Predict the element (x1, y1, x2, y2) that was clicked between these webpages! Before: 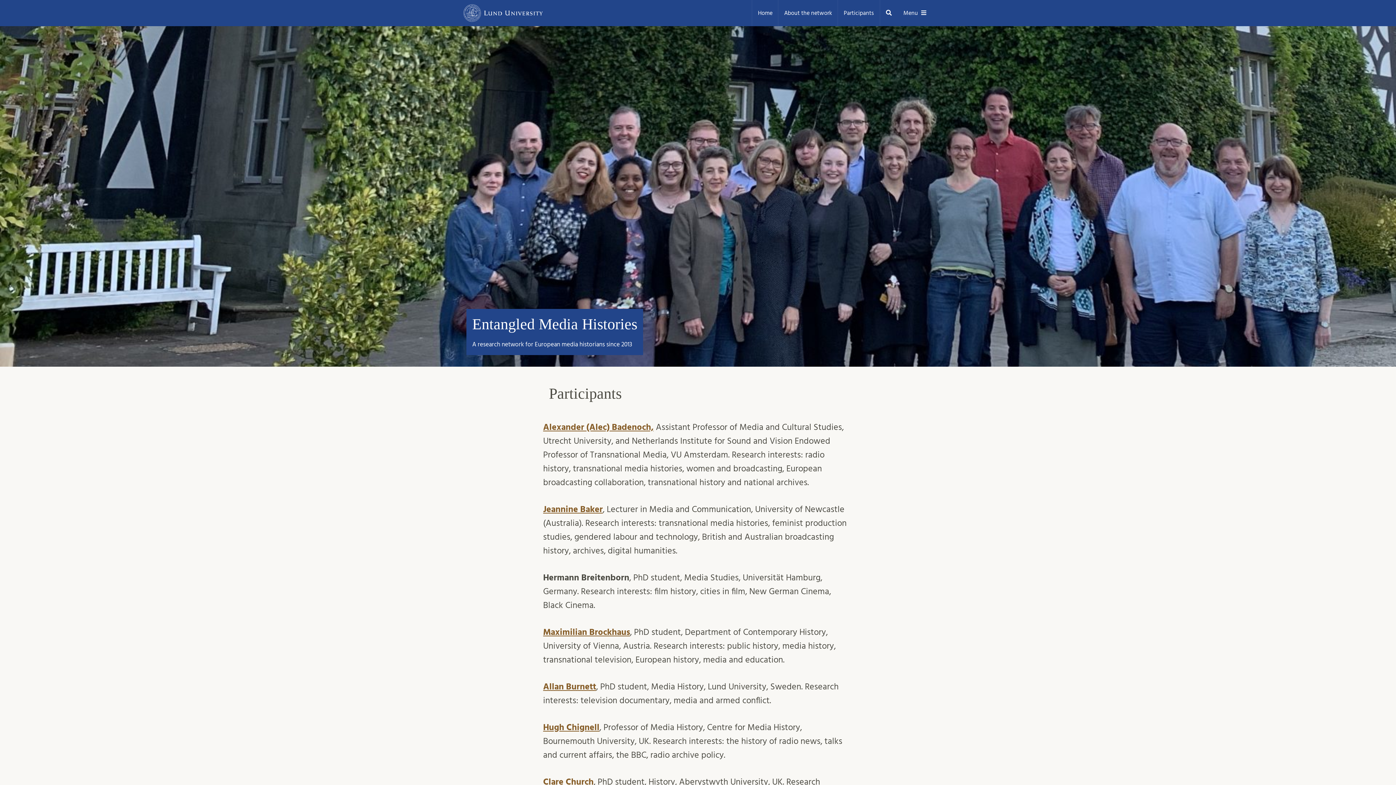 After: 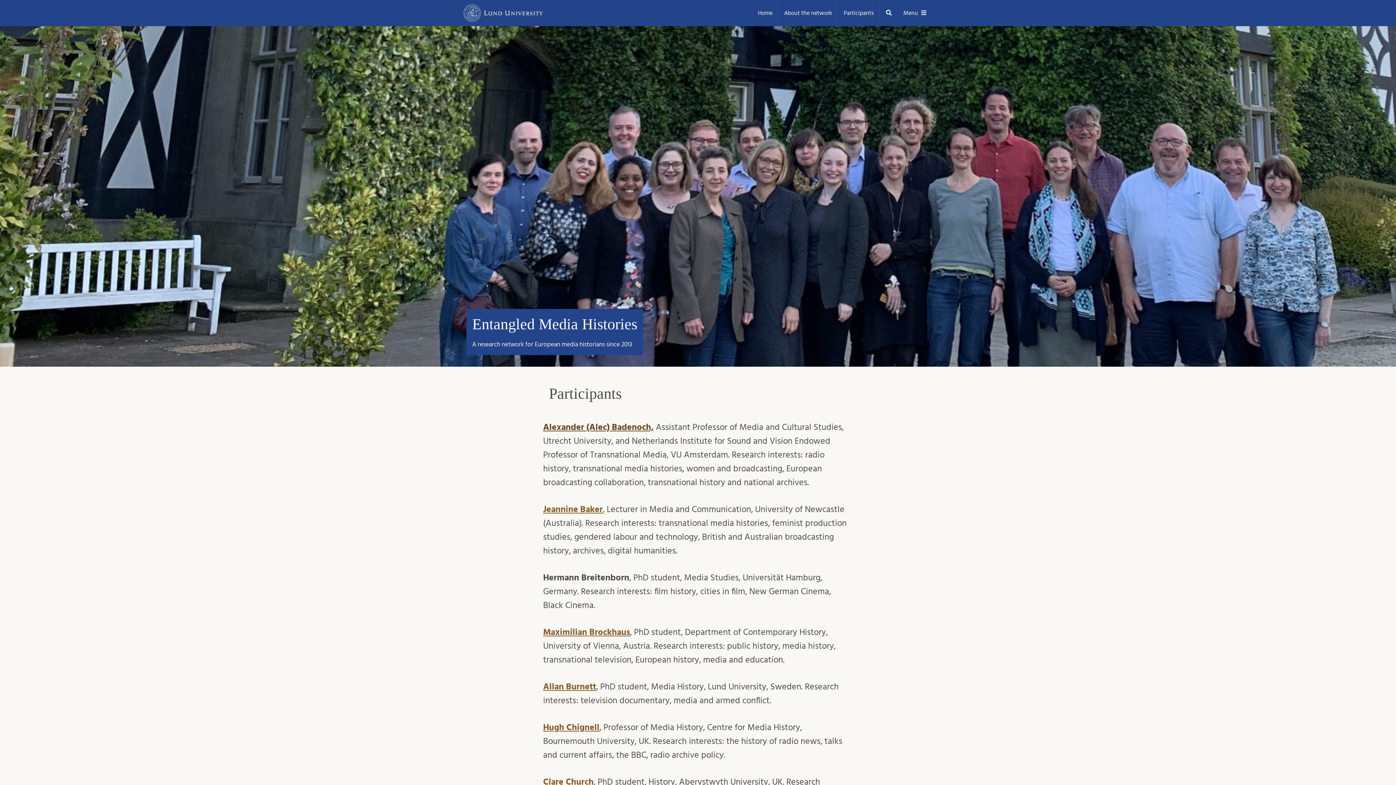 Action: label: Alexander (Alec) Badenoch, bbox: (543, 423, 653, 431)